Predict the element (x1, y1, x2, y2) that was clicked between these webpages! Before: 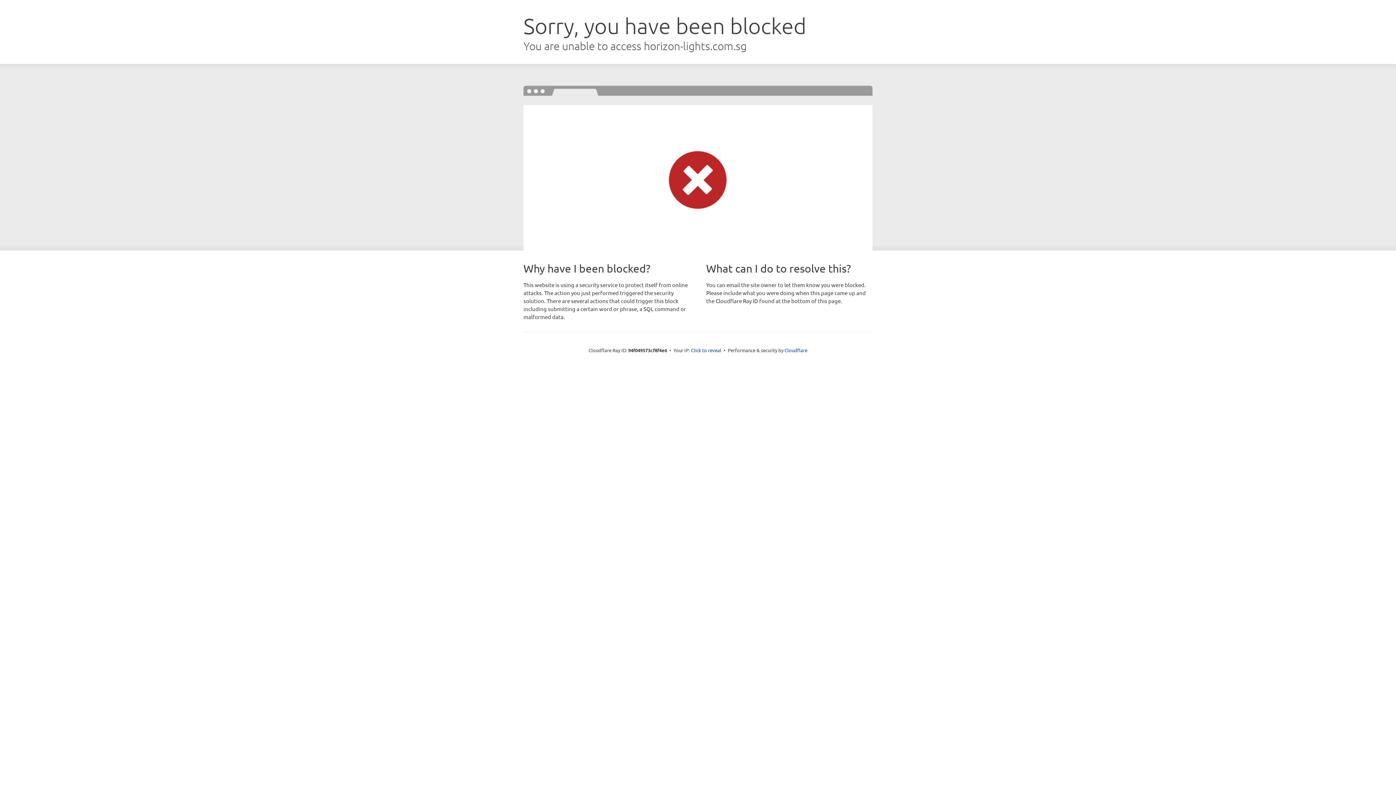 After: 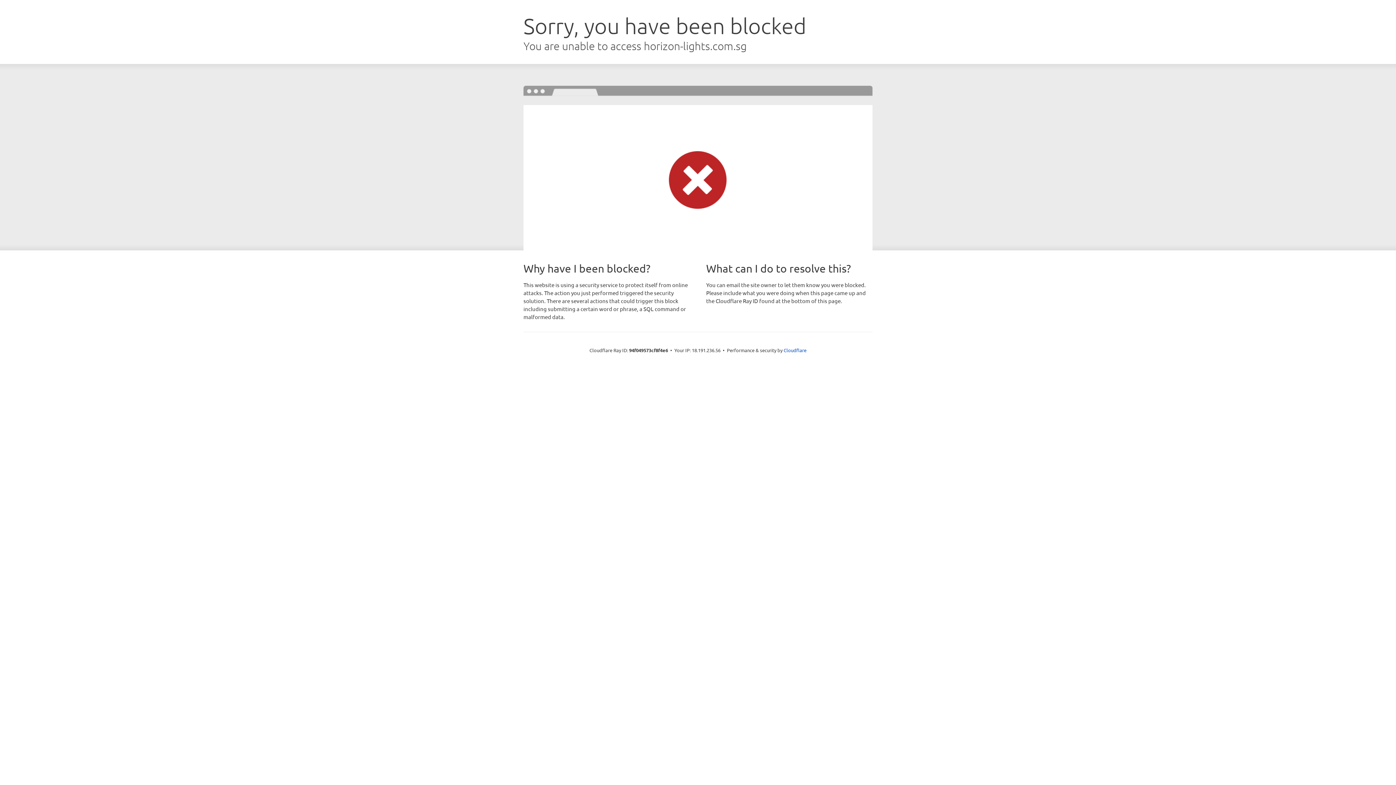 Action: label: Click to reveal bbox: (691, 346, 721, 353)